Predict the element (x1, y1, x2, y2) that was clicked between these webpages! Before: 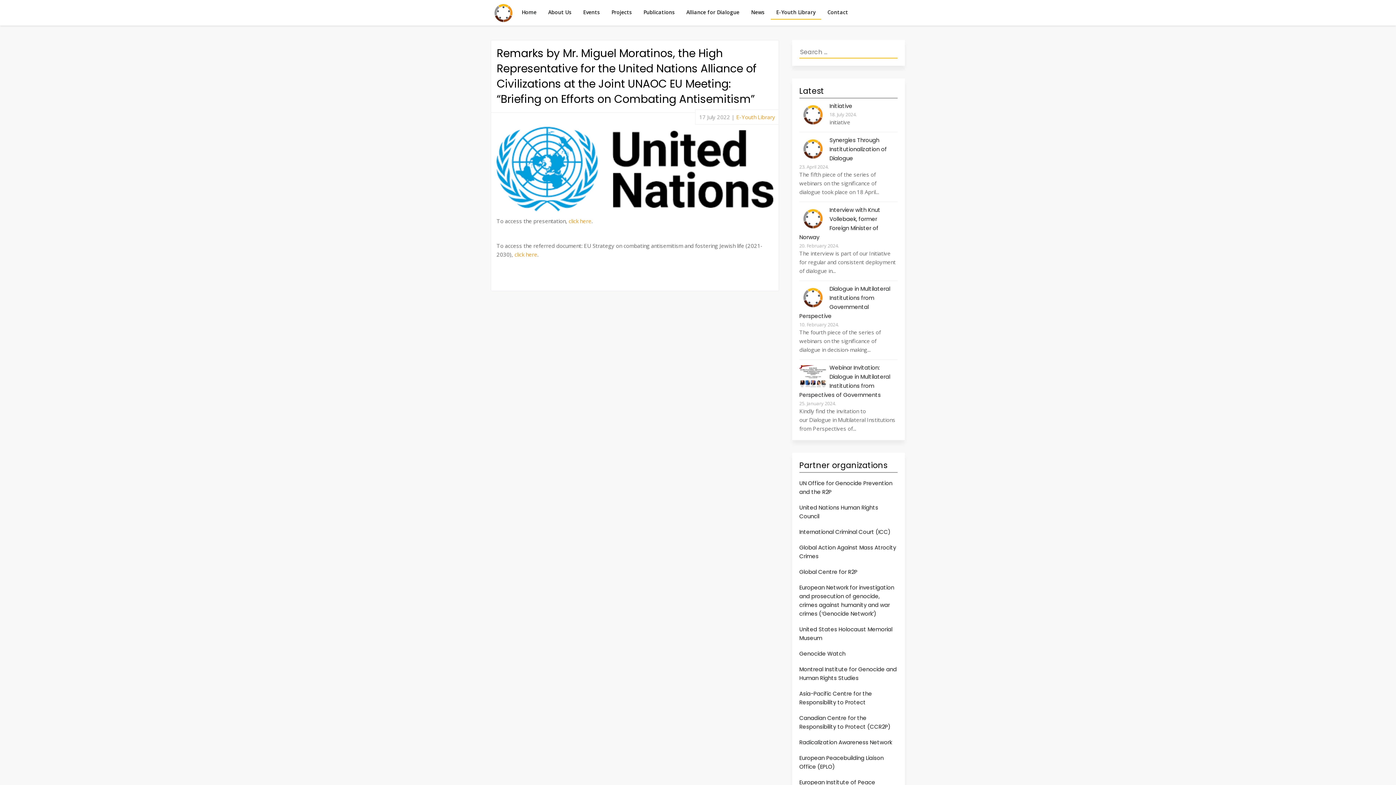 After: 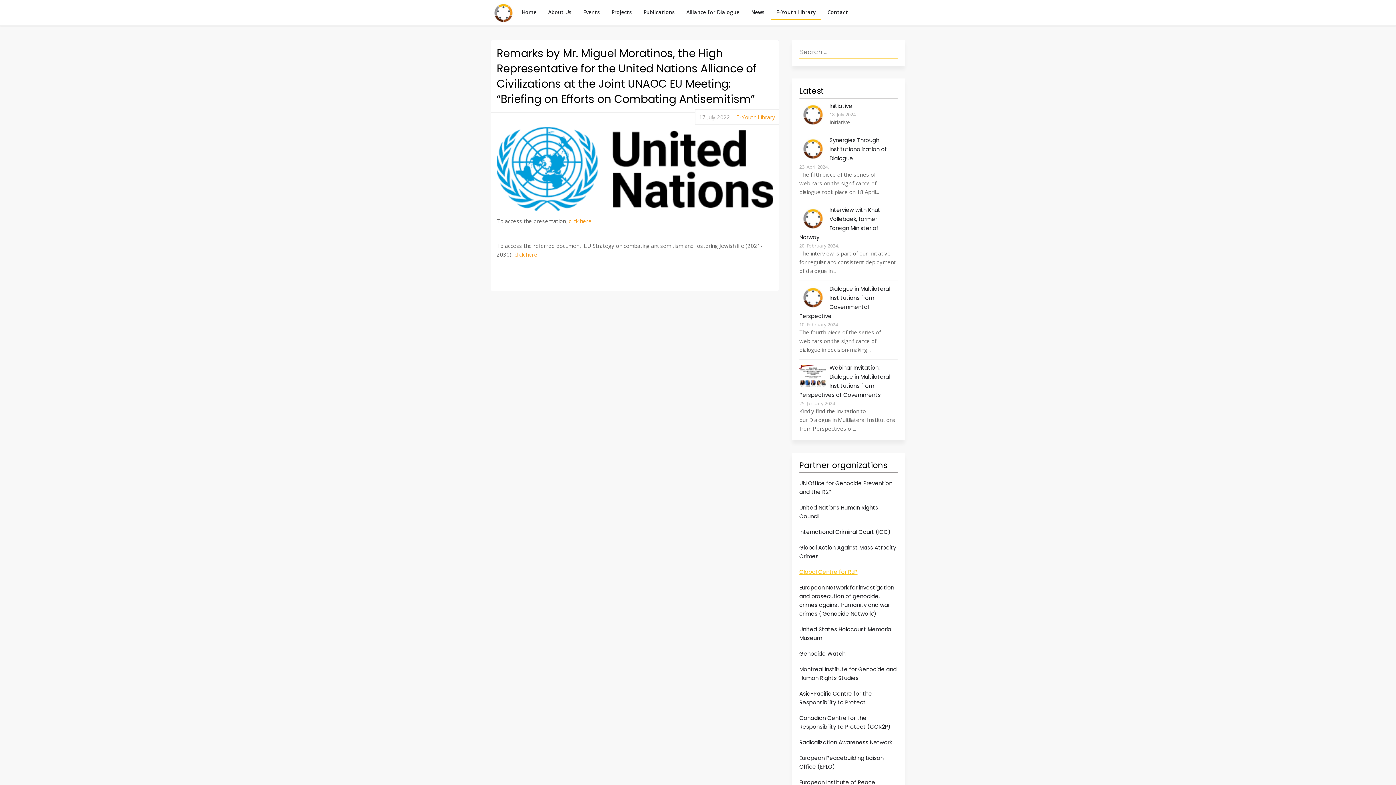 Action: label: Global Centre for R2P bbox: (799, 567, 897, 577)